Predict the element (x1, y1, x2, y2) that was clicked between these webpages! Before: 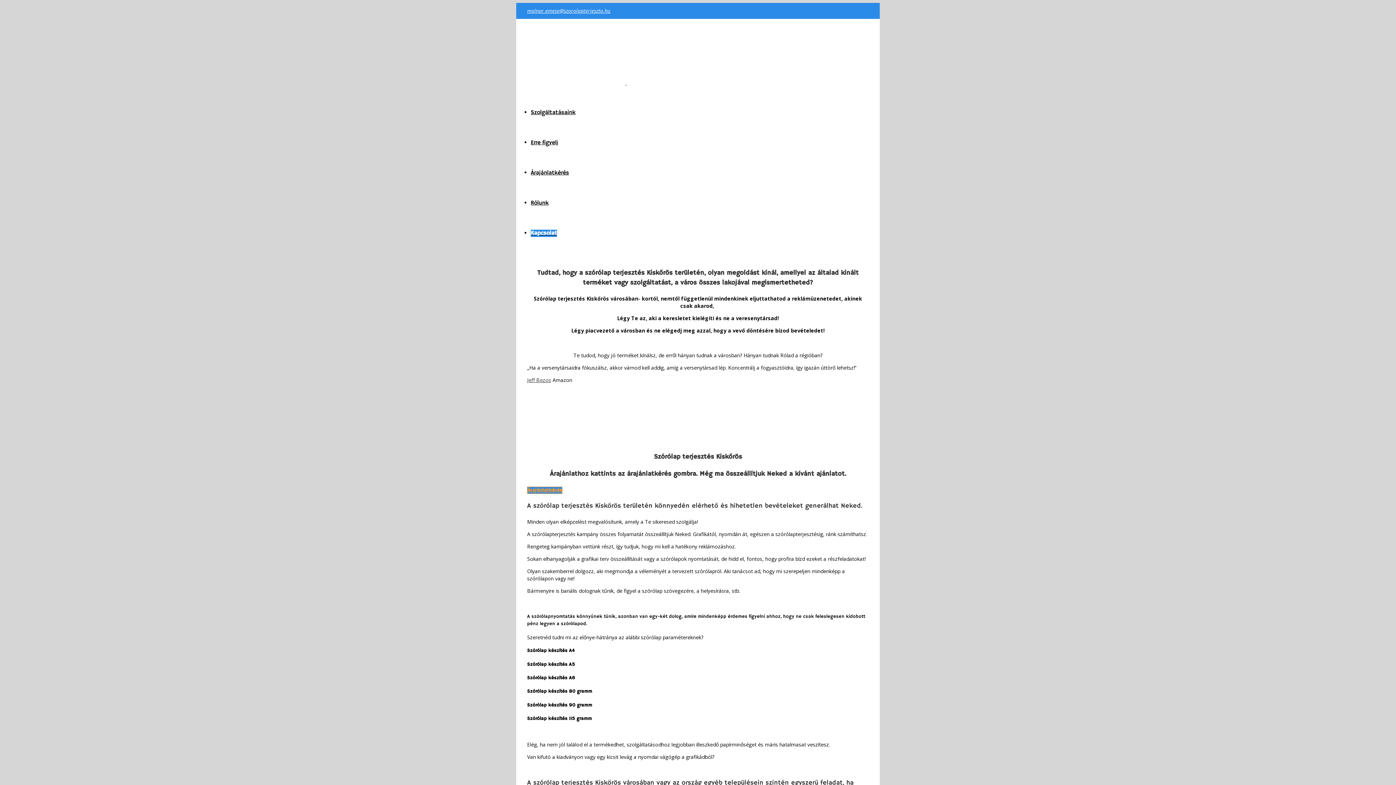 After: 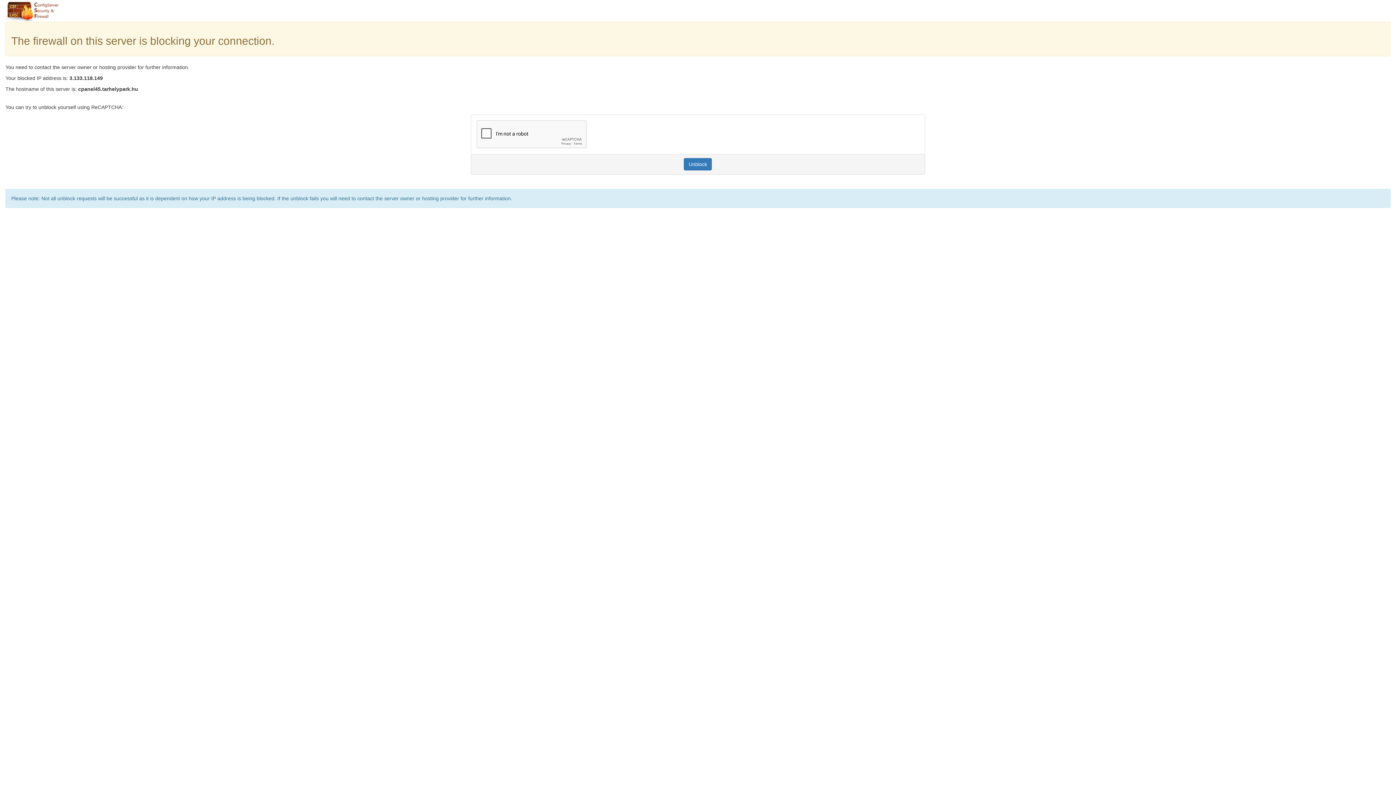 Action: bbox: (530, 198, 548, 206) label: Rólunk